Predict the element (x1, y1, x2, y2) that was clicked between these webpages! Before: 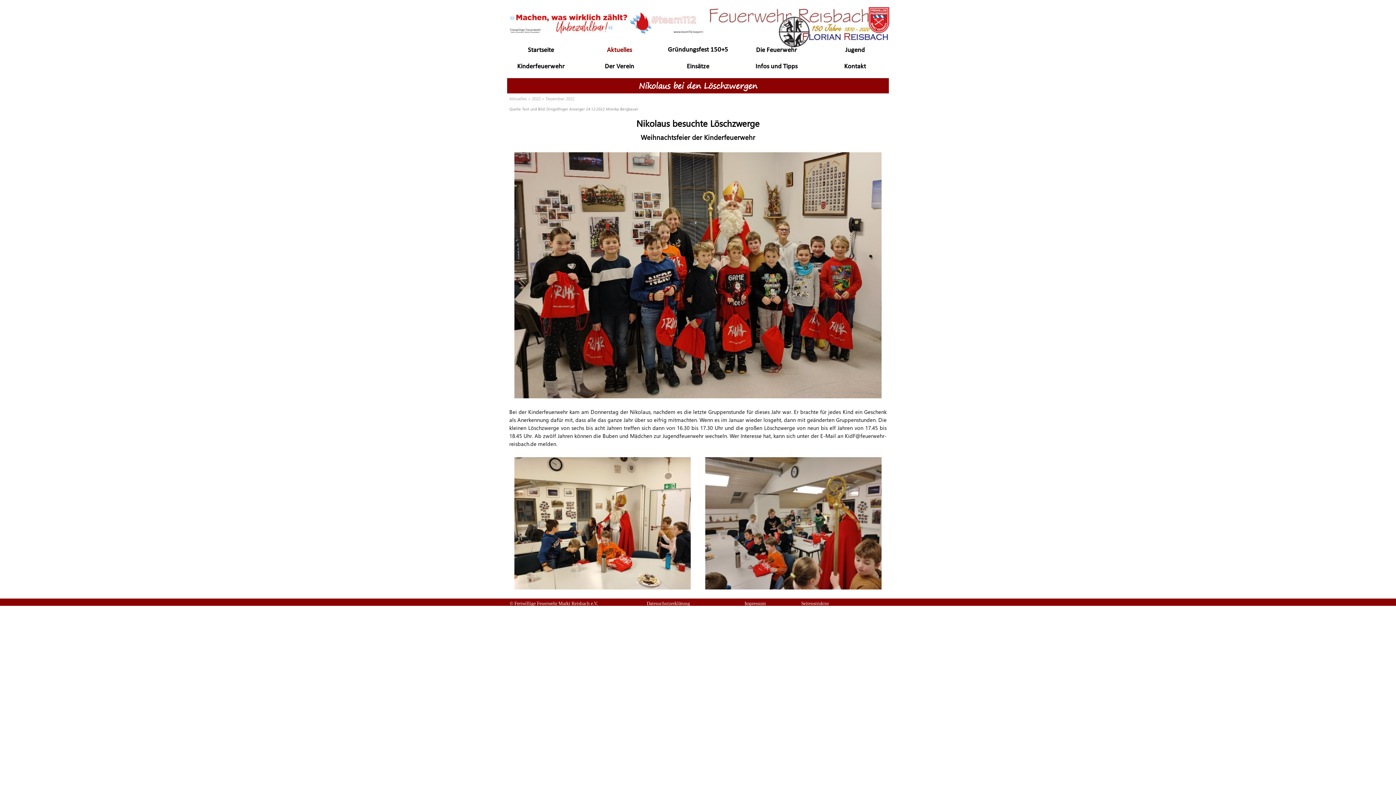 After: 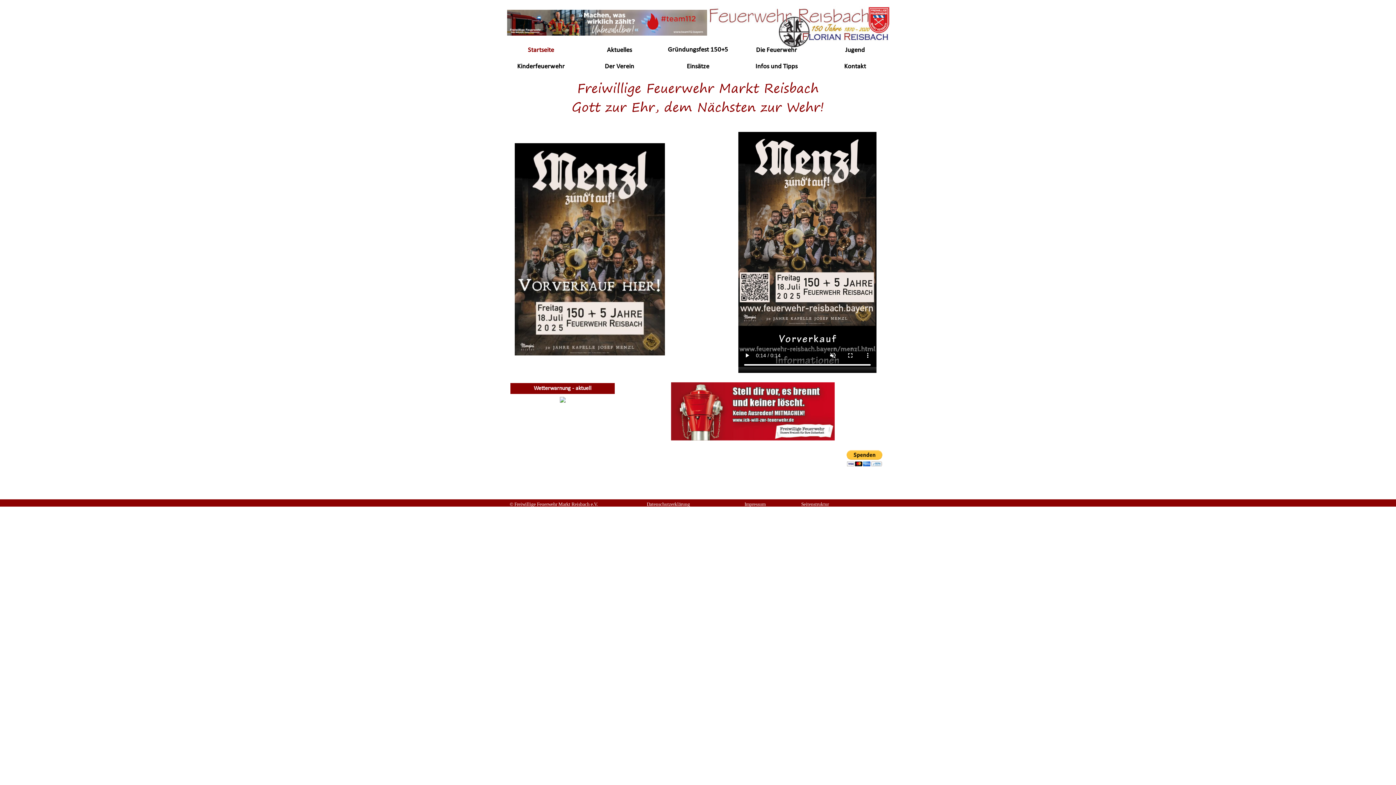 Action: label: Seitenstruktur bbox: (801, 601, 829, 606)